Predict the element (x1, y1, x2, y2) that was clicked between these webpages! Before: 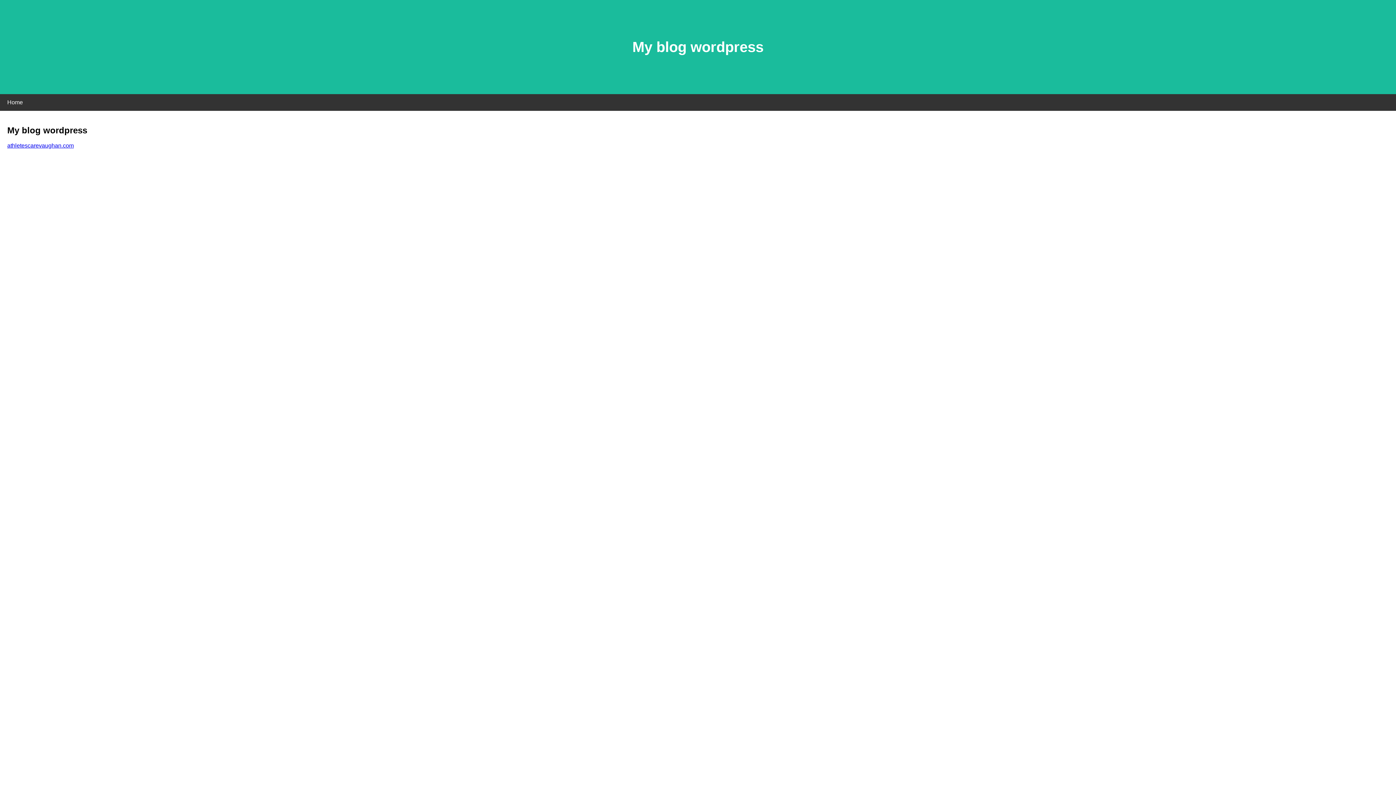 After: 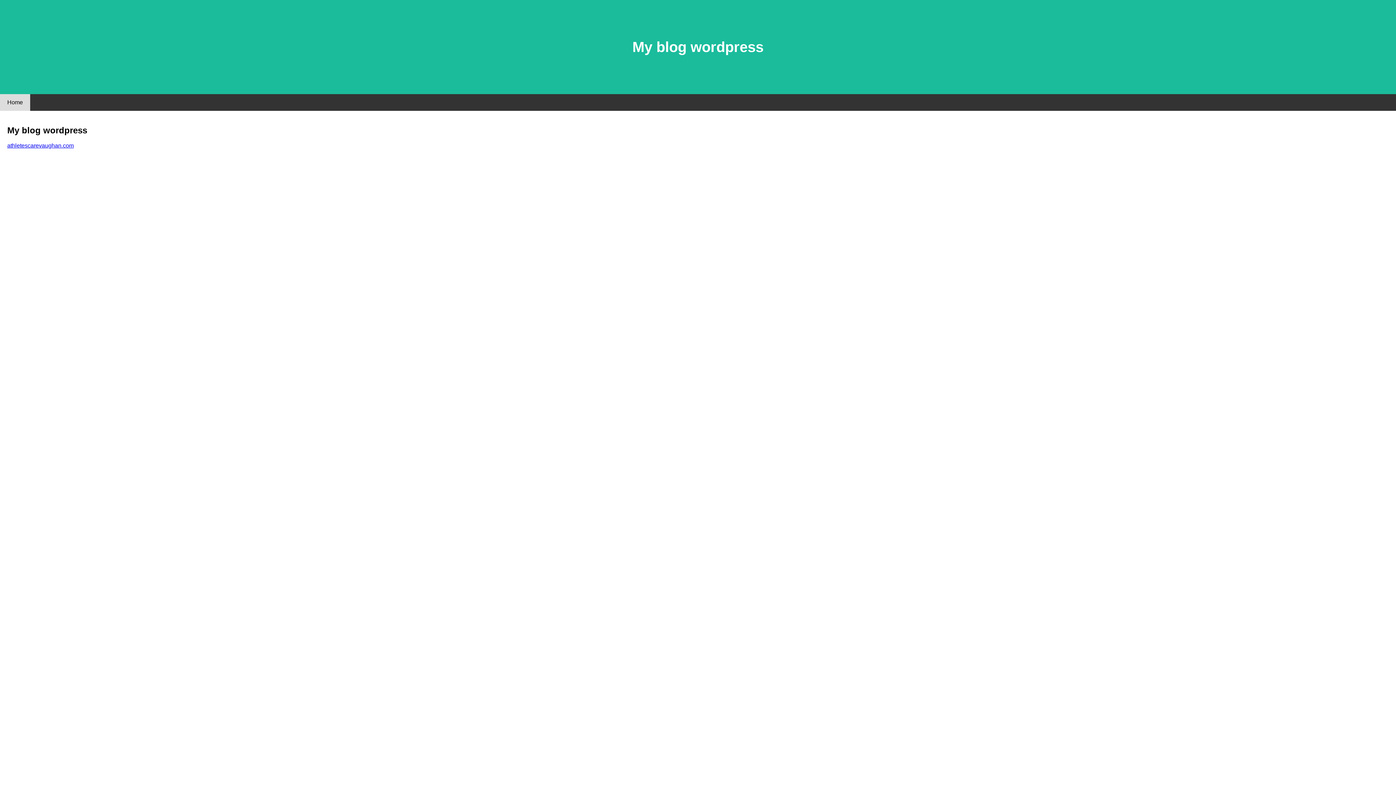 Action: bbox: (0, 94, 30, 110) label: Home